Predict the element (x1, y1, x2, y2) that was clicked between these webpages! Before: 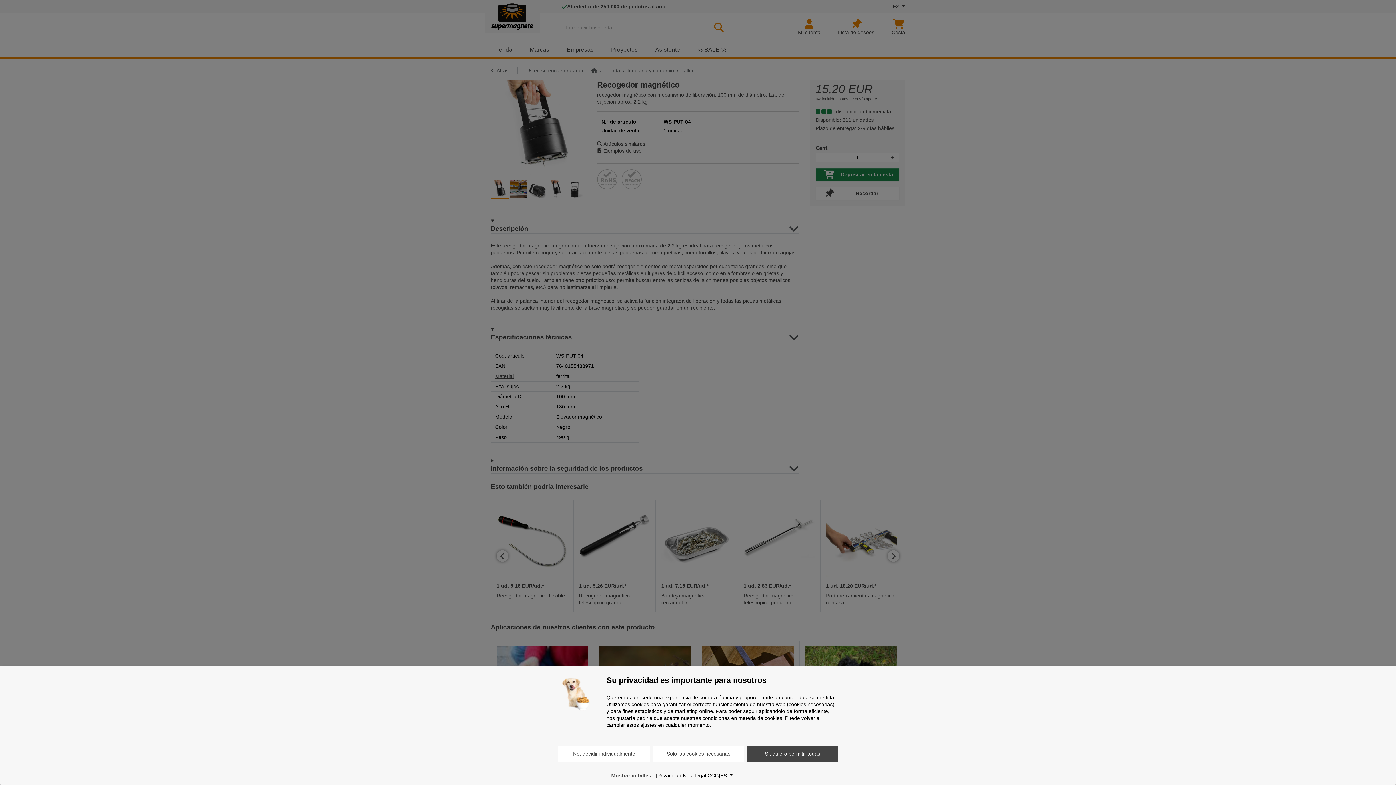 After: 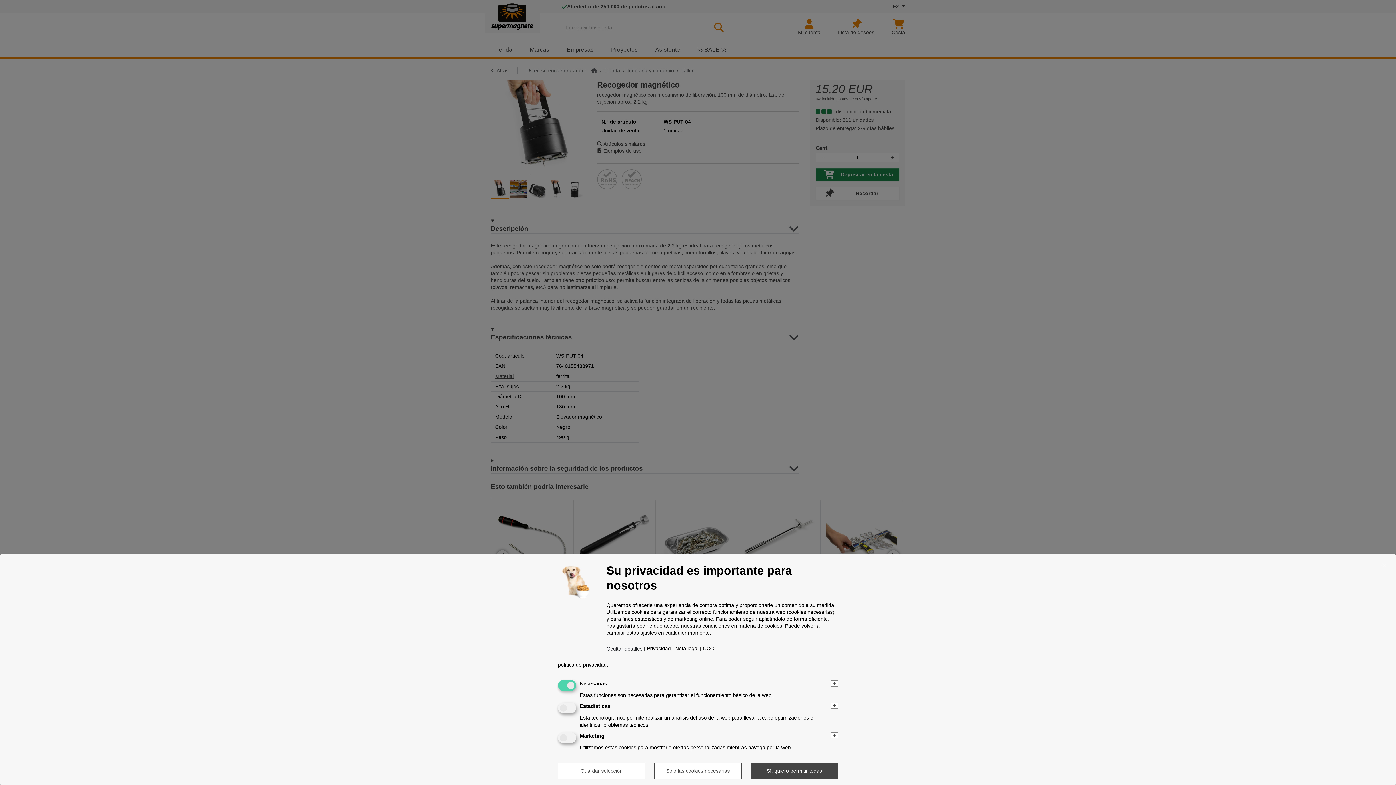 Action: bbox: (558, 746, 650, 762) label: No, decidir individualmente